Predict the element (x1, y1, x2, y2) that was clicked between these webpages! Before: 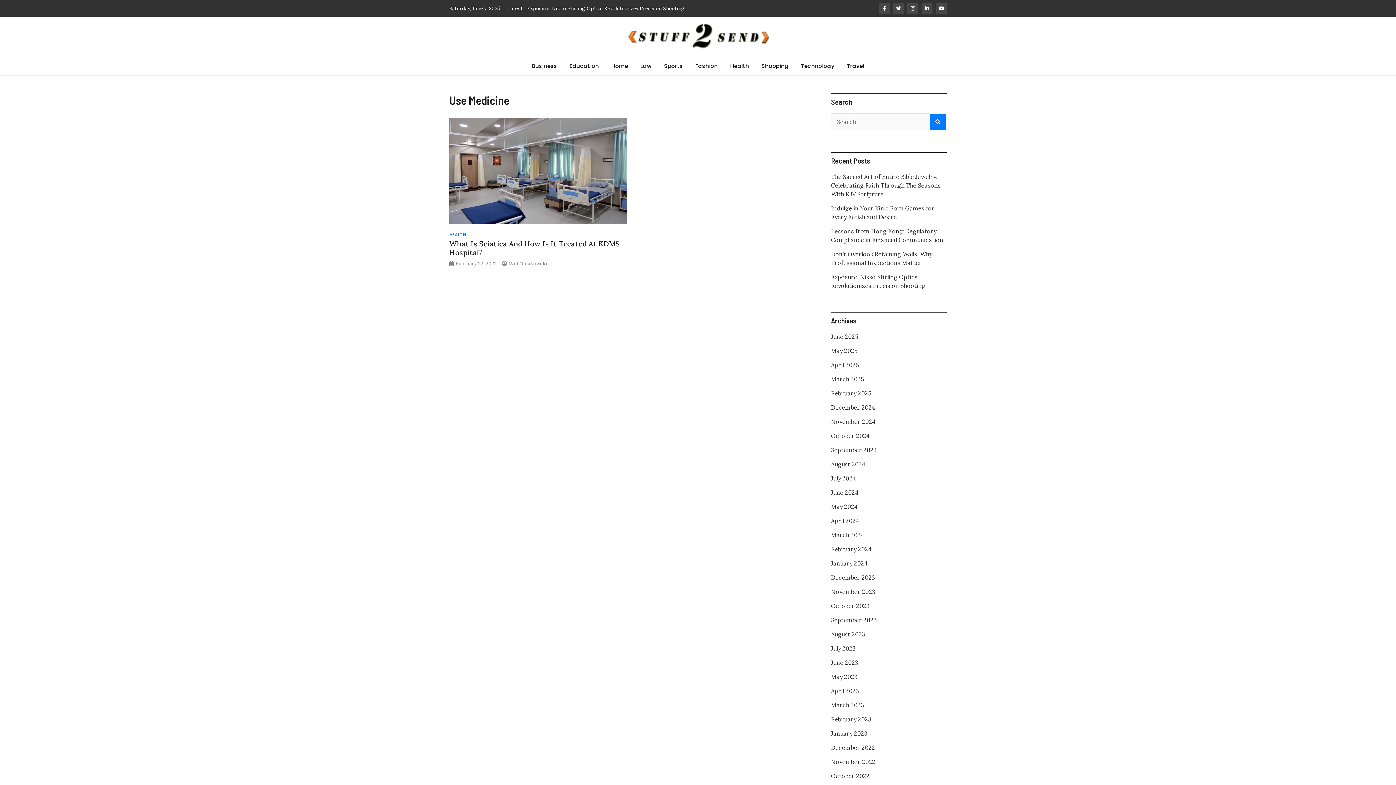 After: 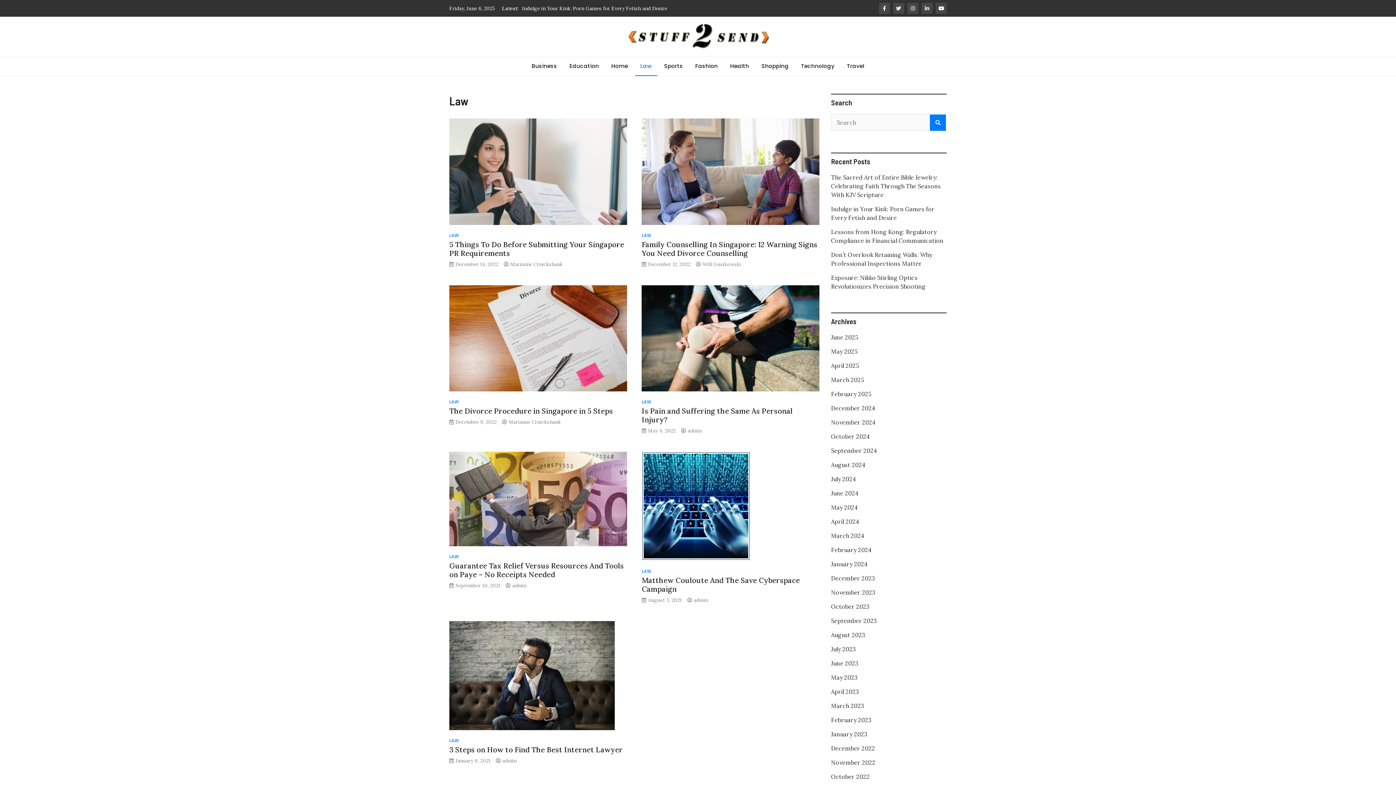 Action: bbox: (635, 57, 657, 75) label: Law